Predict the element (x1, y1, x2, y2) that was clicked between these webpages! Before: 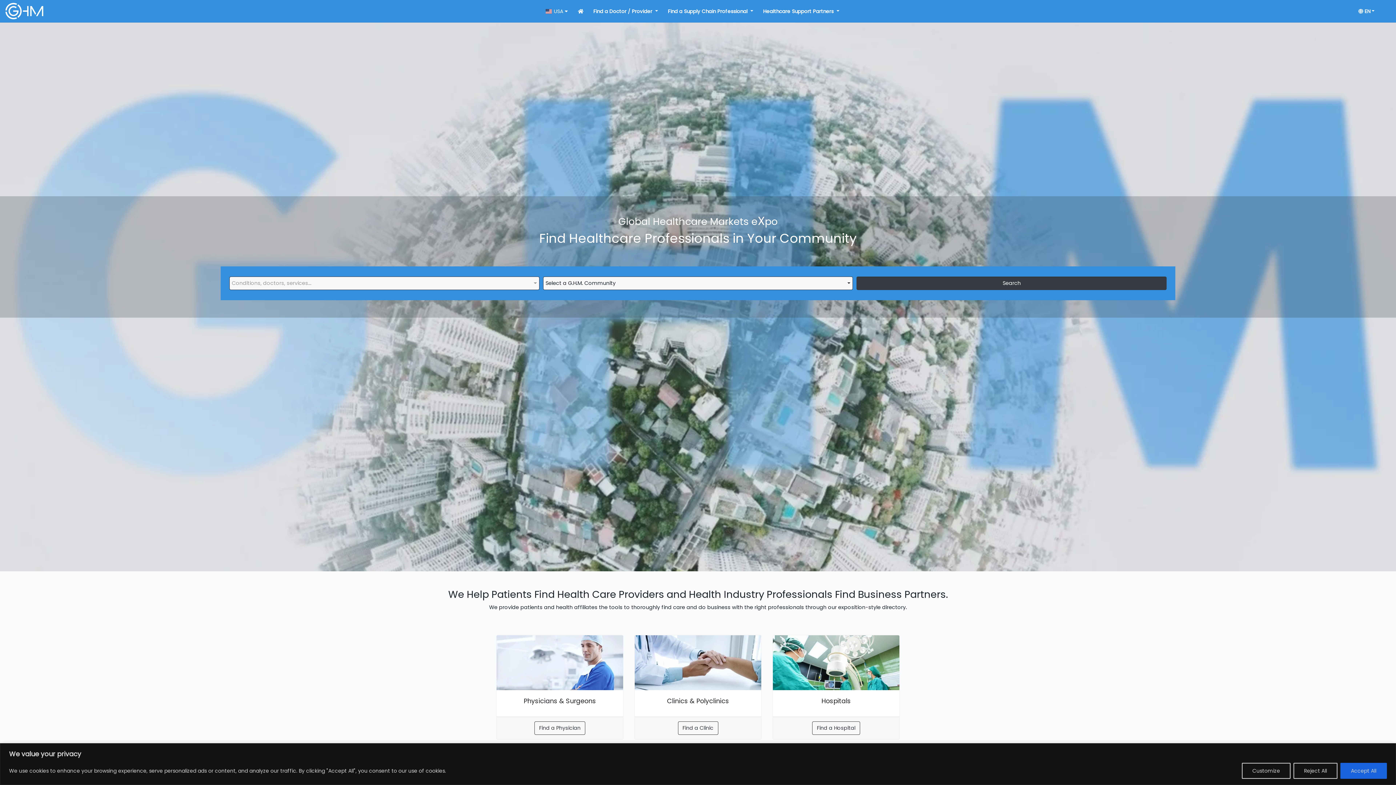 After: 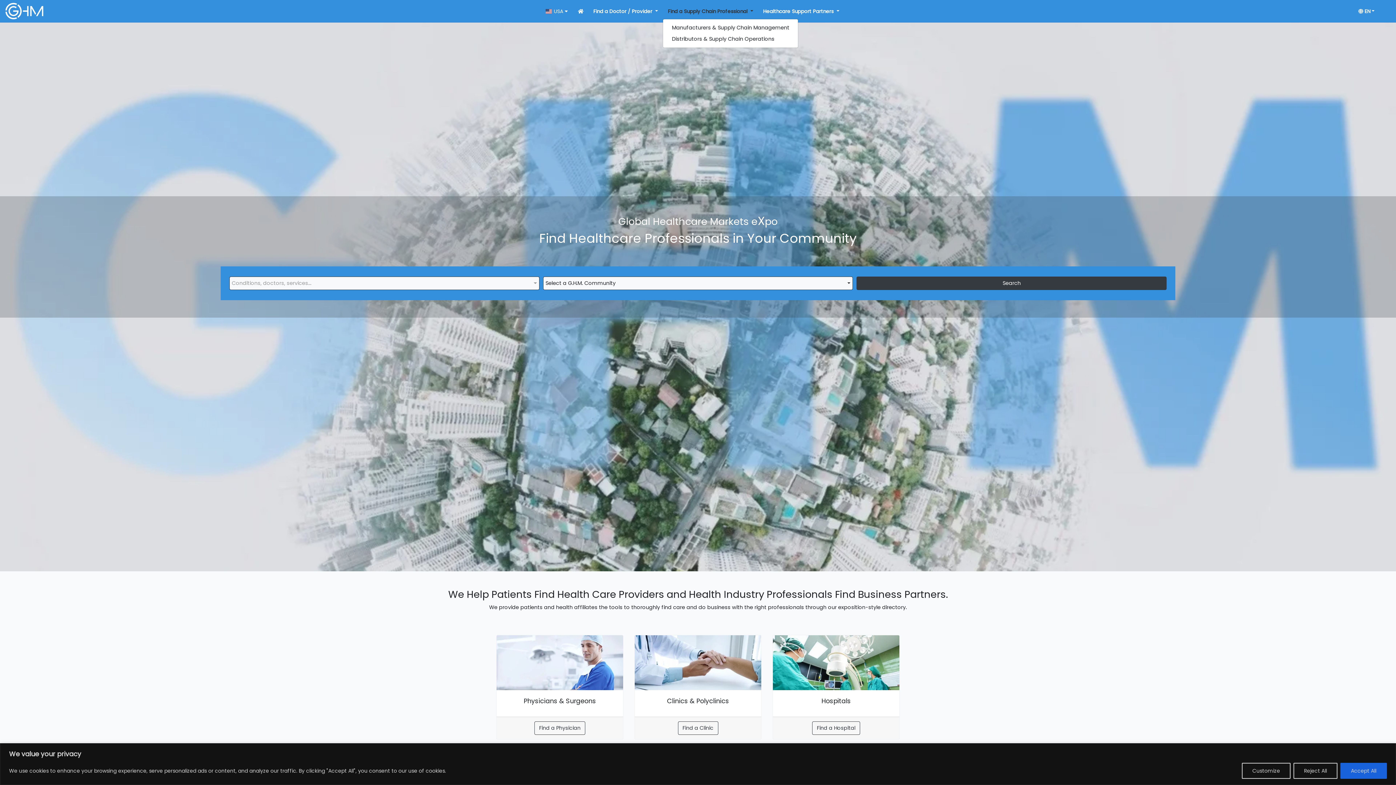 Action: bbox: (663, 2, 758, 18) label: Find a Supply Chain Professional 